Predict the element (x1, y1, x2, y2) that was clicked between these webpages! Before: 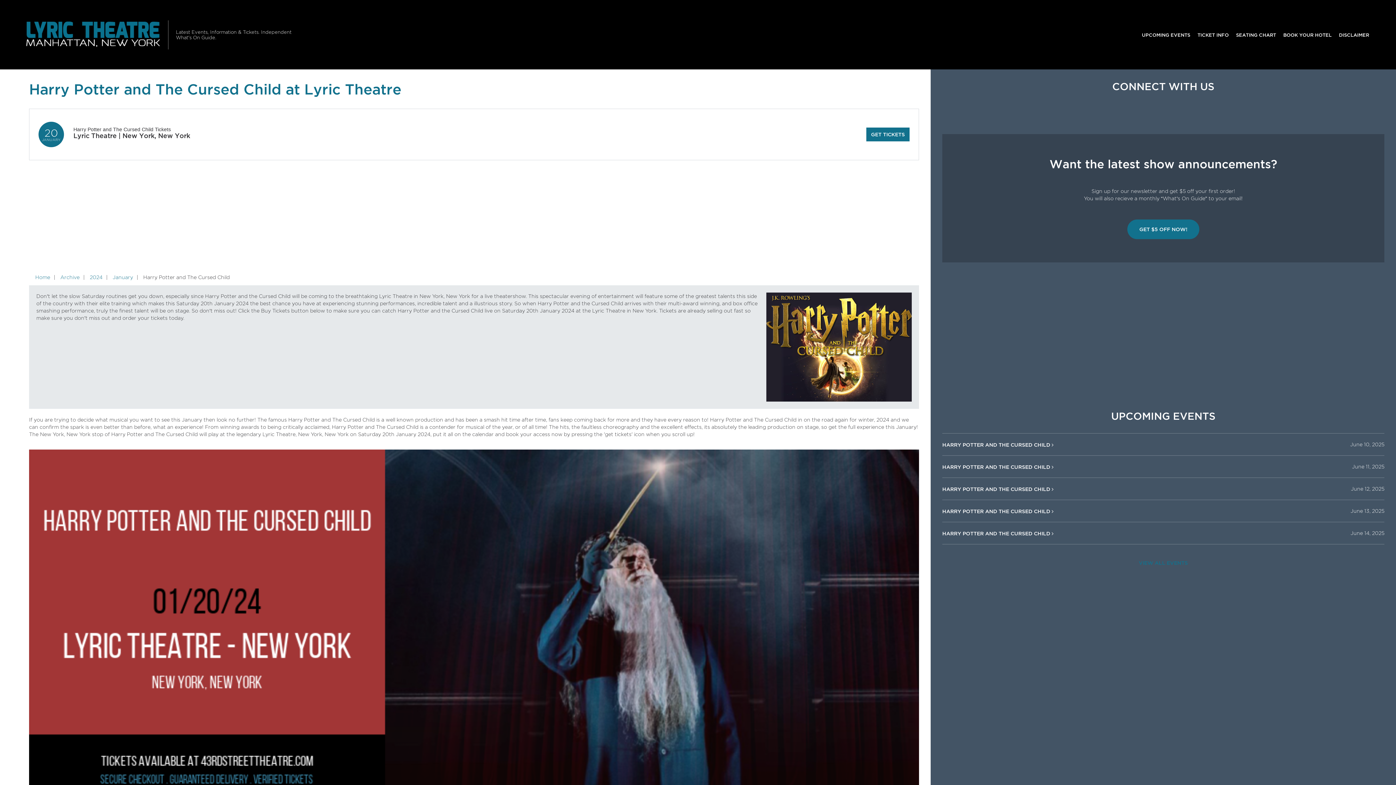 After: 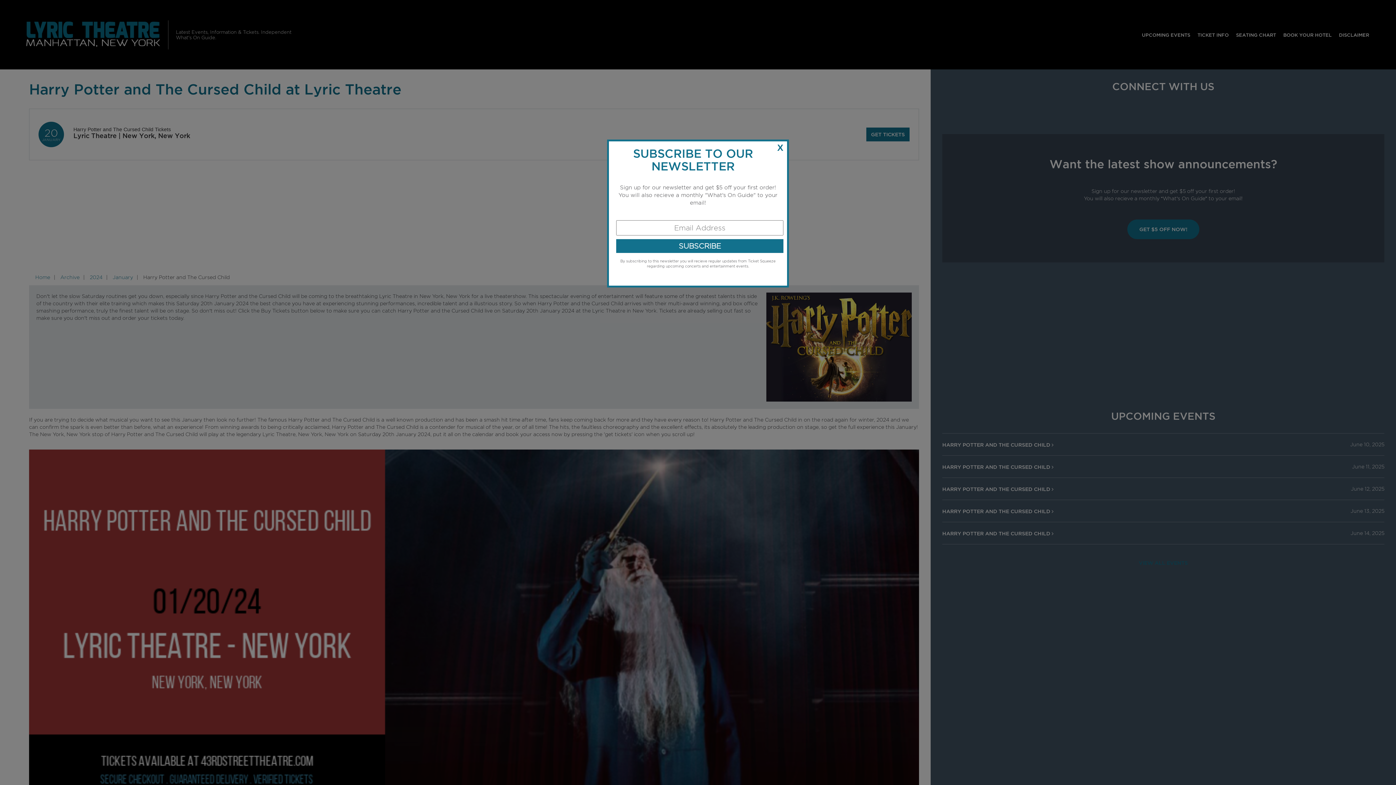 Action: bbox: (1127, 219, 1199, 239) label: GET $5 OFF NOW!